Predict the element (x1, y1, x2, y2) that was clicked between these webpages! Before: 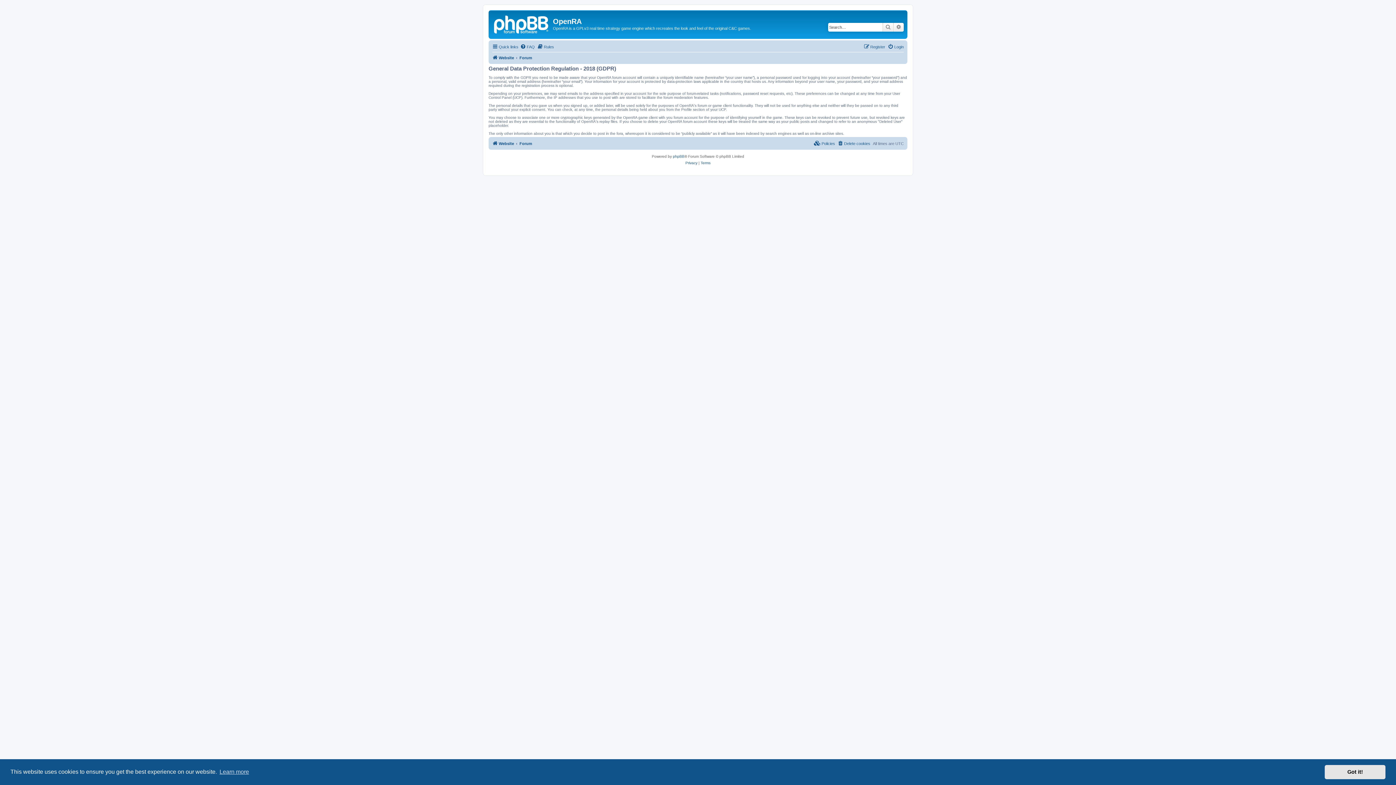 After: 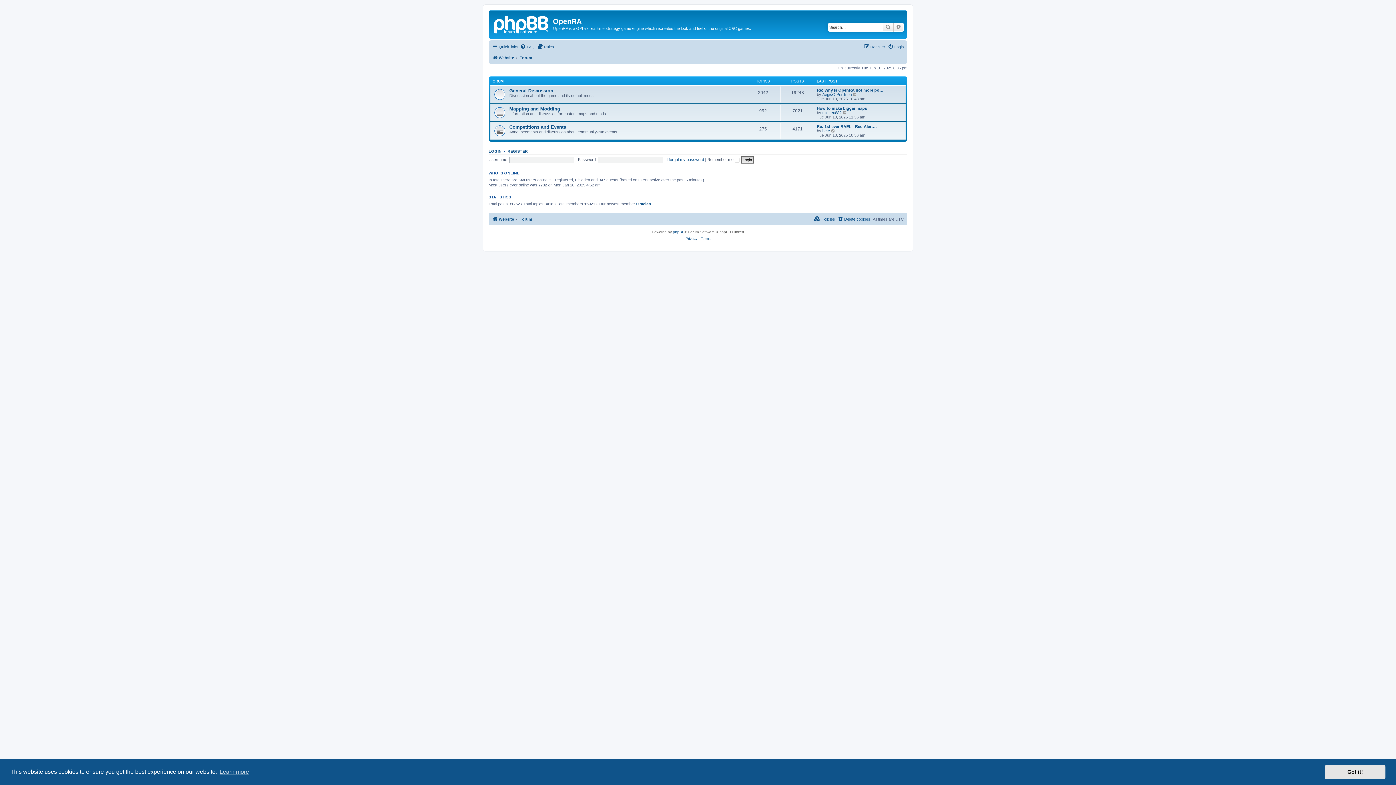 Action: label: Forum bbox: (519, 53, 532, 62)